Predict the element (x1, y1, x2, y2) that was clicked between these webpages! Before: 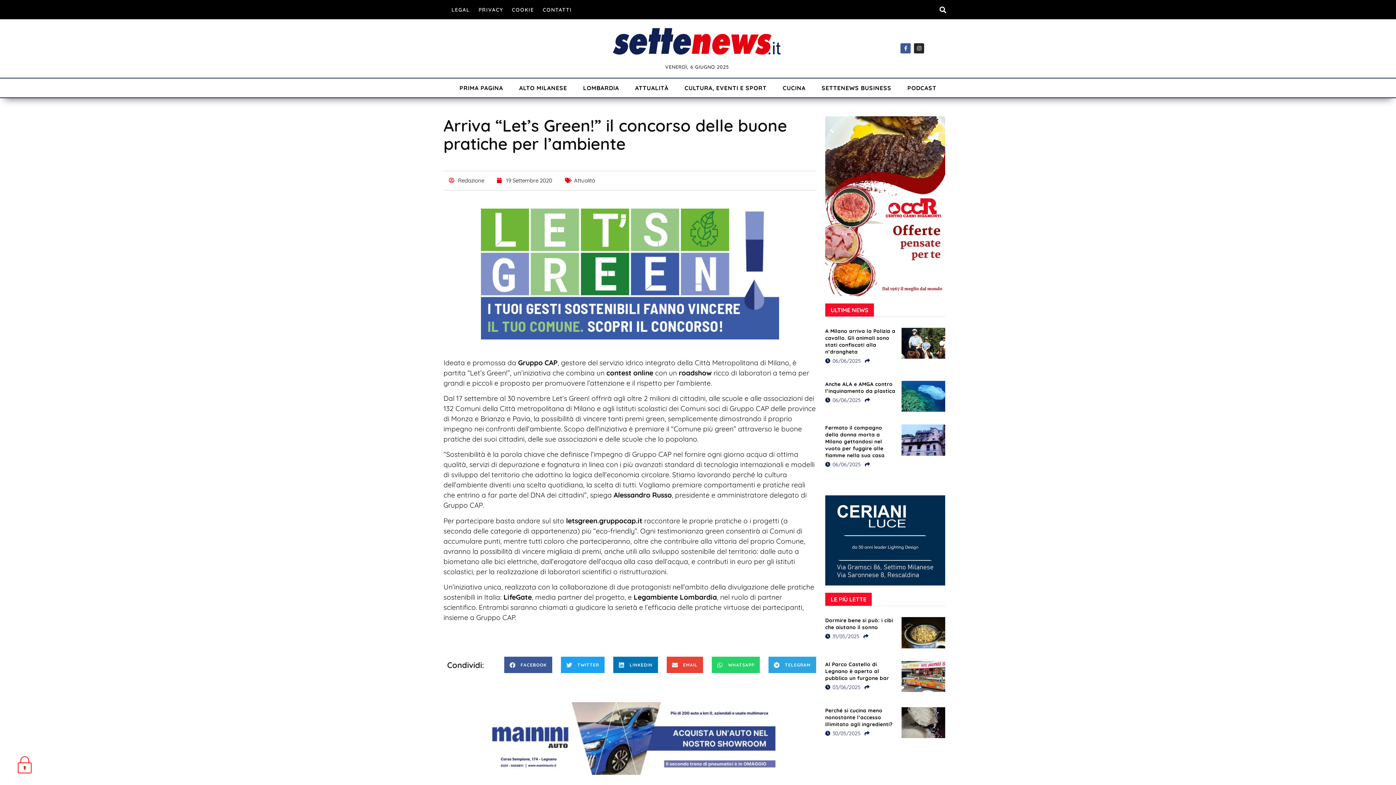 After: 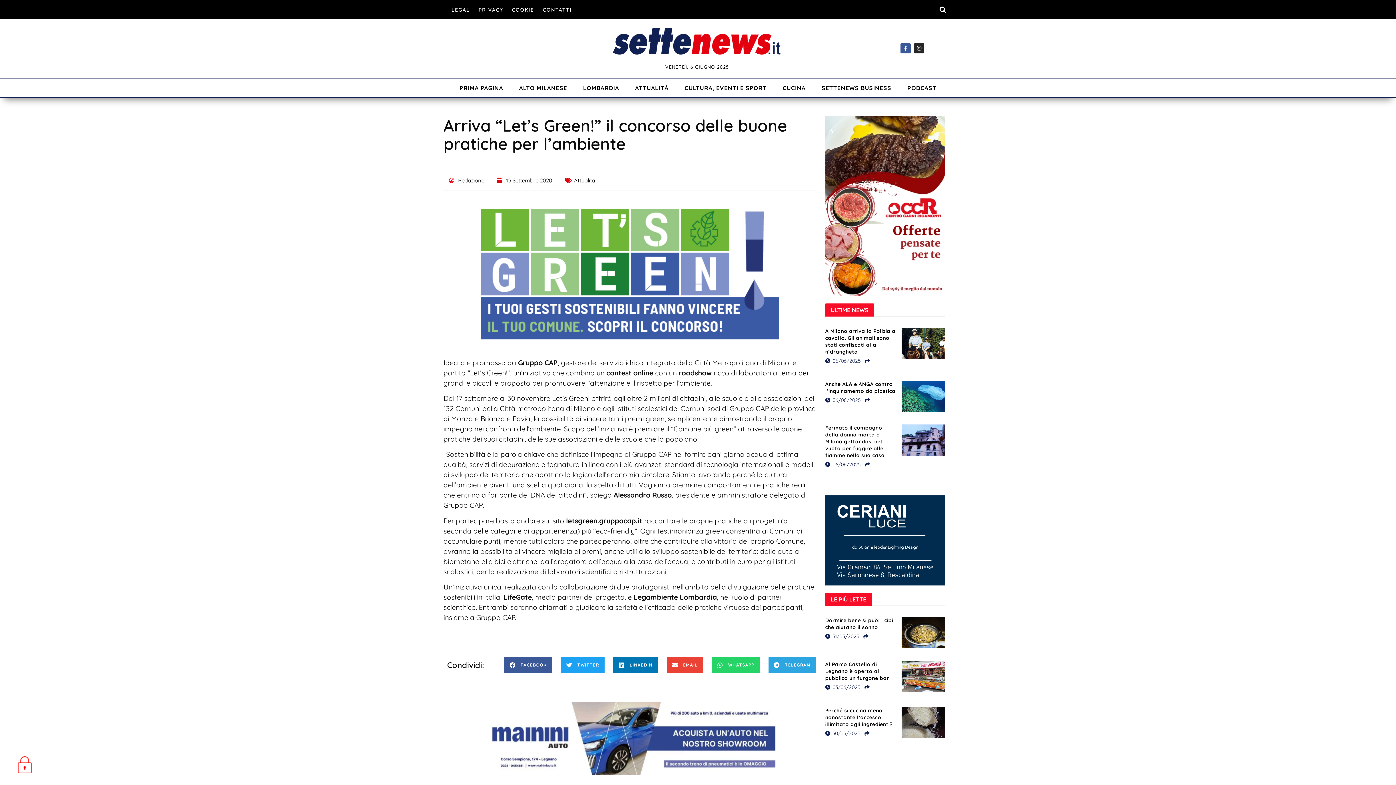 Action: bbox: (484, 702, 775, 775) label: View Slide Details